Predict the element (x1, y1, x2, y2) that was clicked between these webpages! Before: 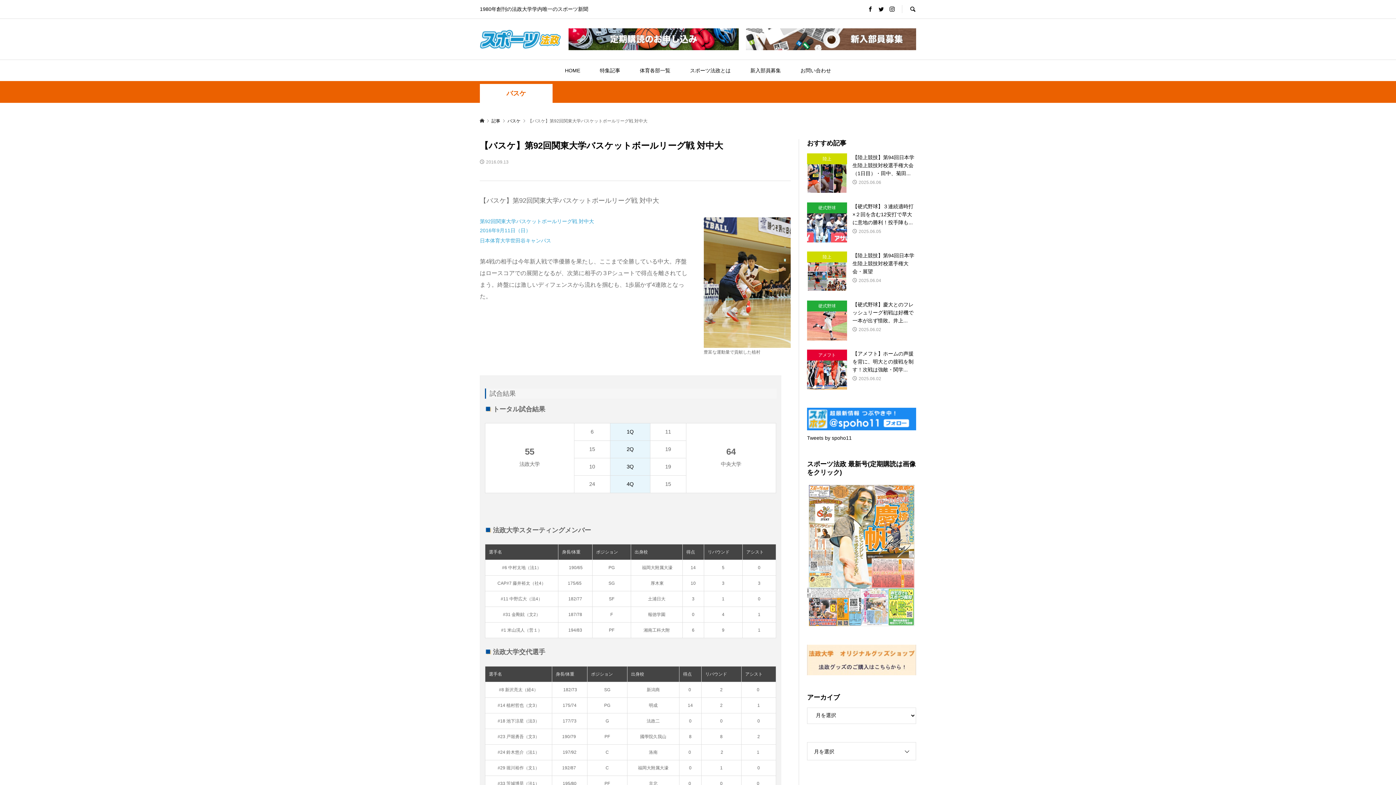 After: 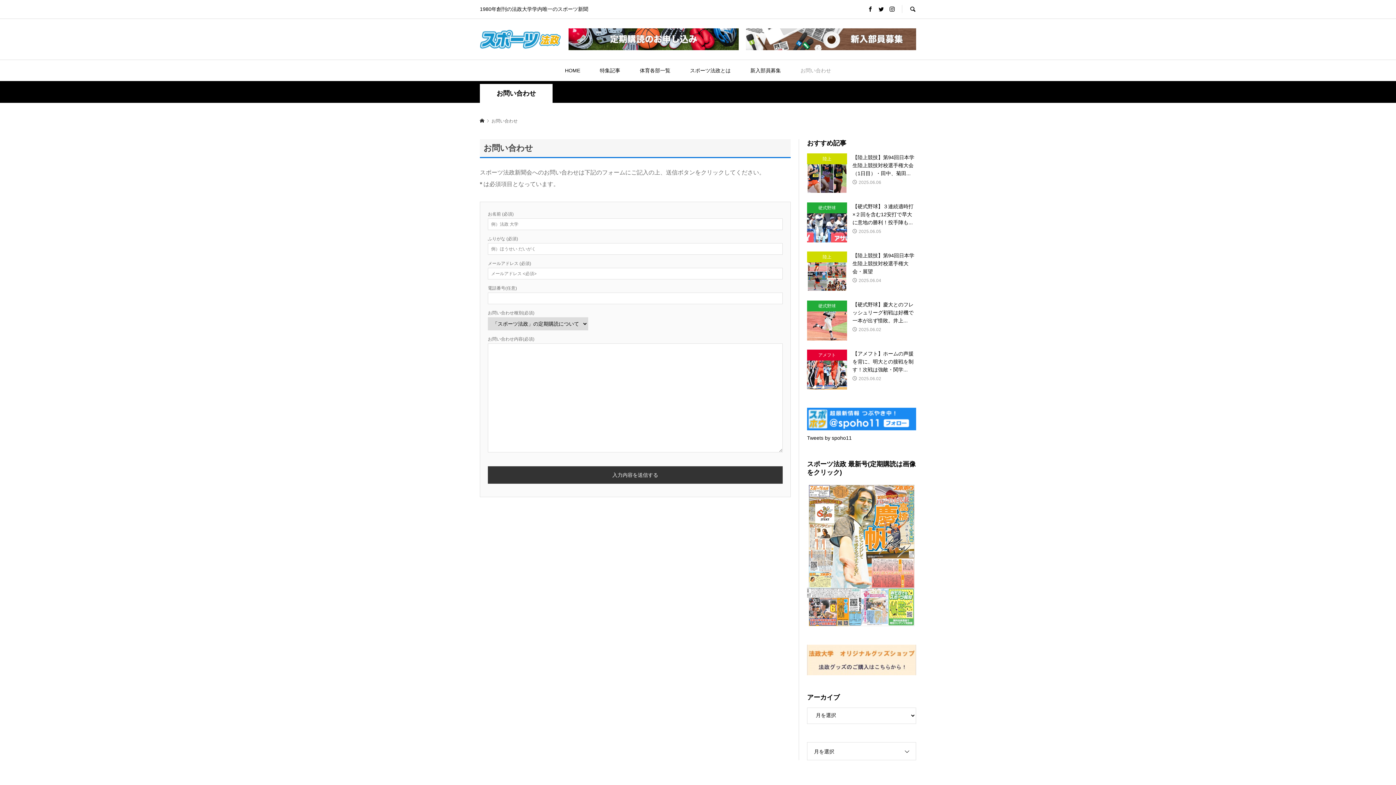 Action: label: お問い合わせ bbox: (791, 60, 840, 81)